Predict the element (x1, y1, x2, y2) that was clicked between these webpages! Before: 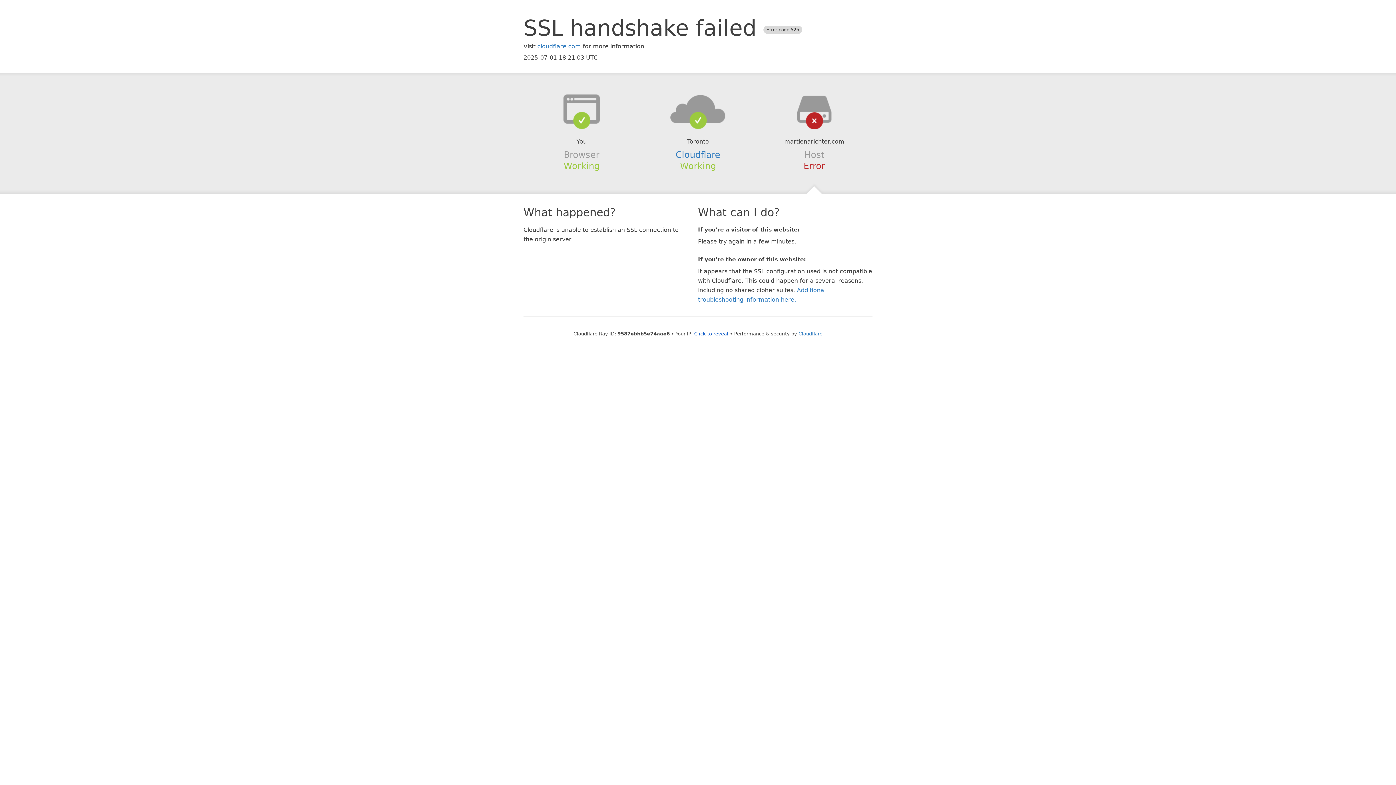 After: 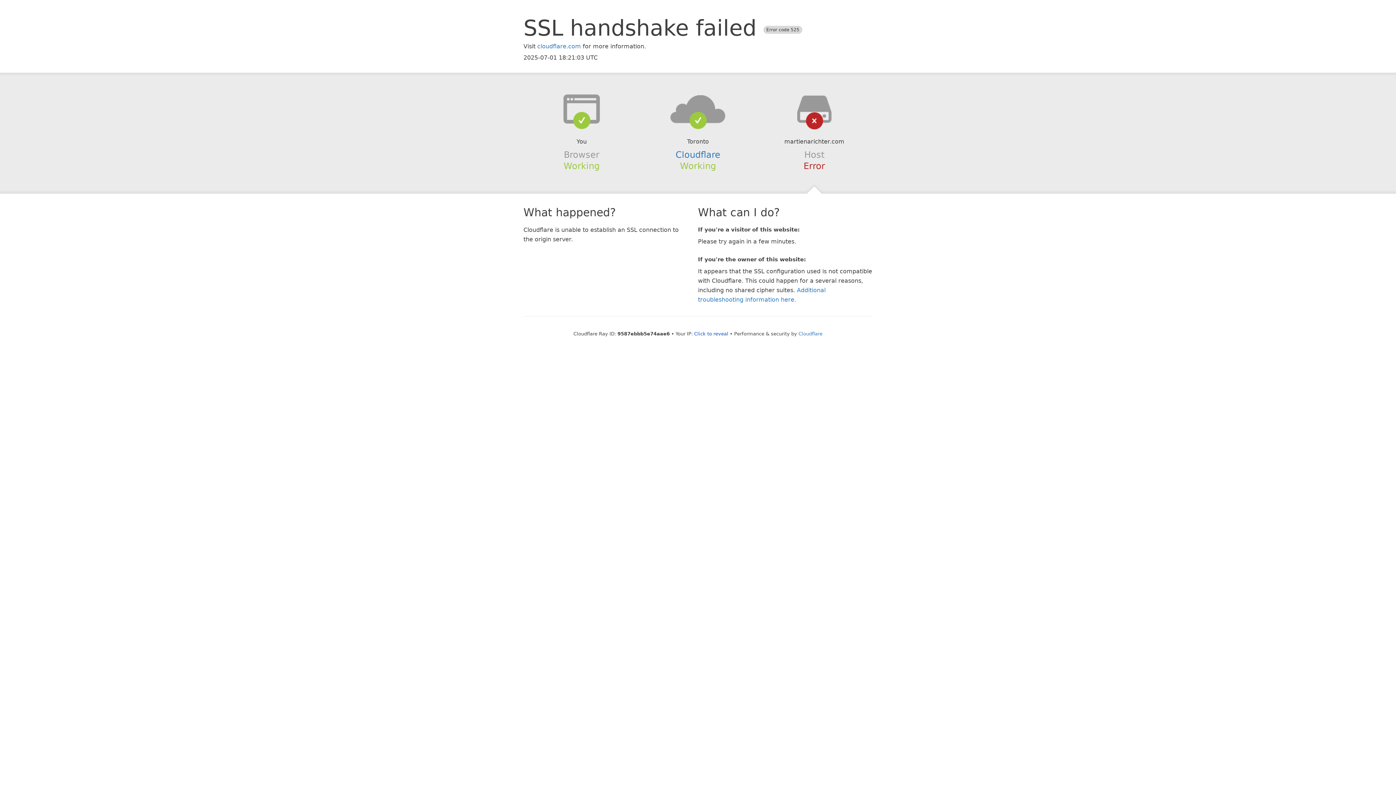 Action: bbox: (639, 94, 756, 123)